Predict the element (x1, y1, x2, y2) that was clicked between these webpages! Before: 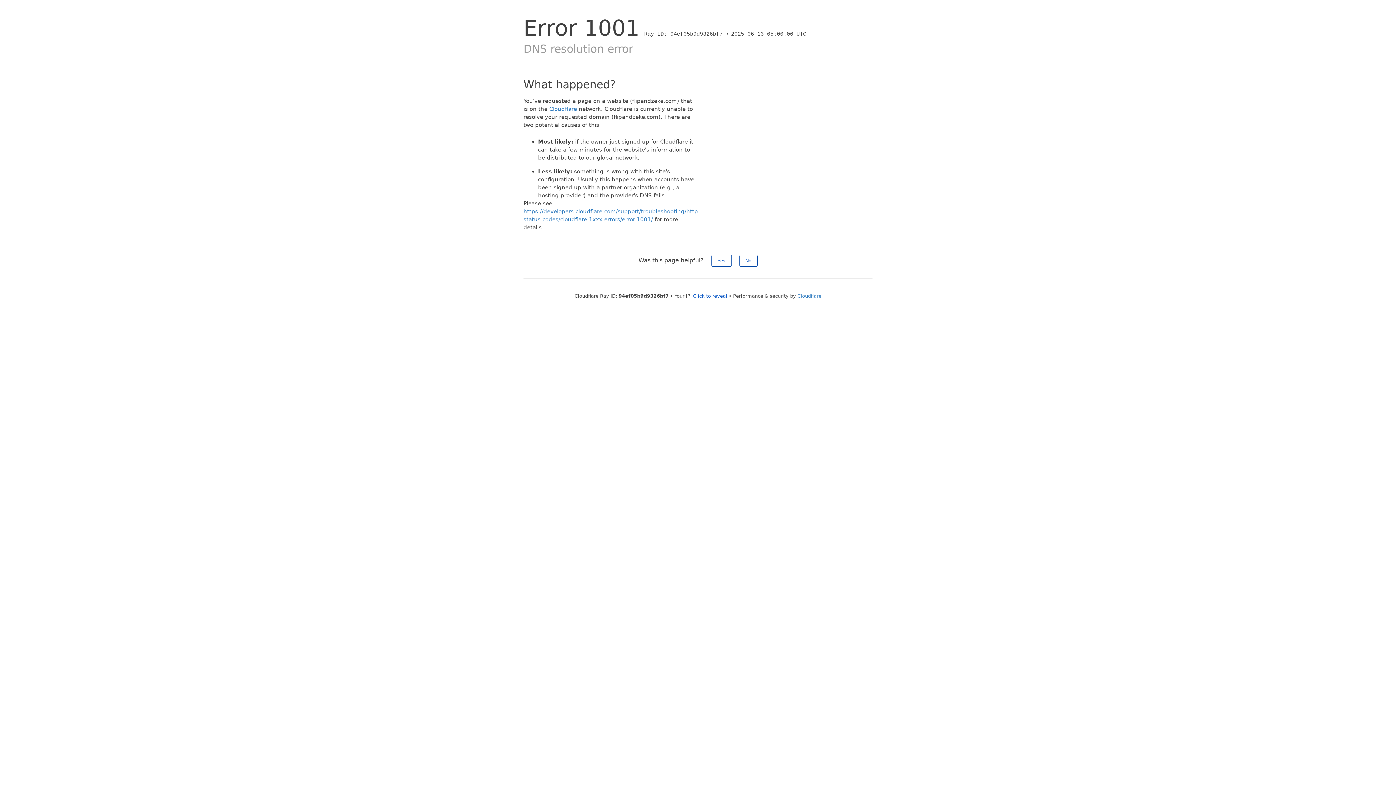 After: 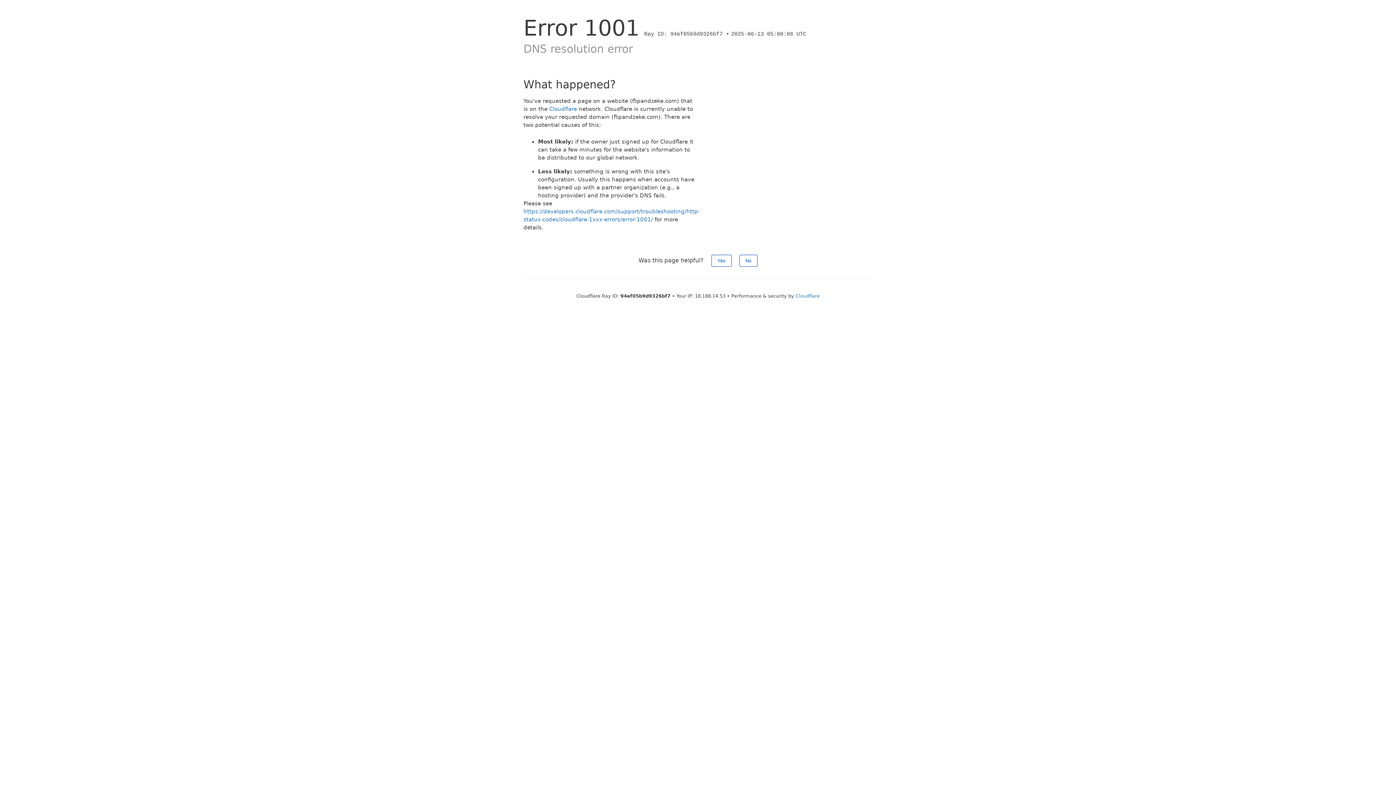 Action: label: Click to reveal bbox: (693, 293, 727, 298)